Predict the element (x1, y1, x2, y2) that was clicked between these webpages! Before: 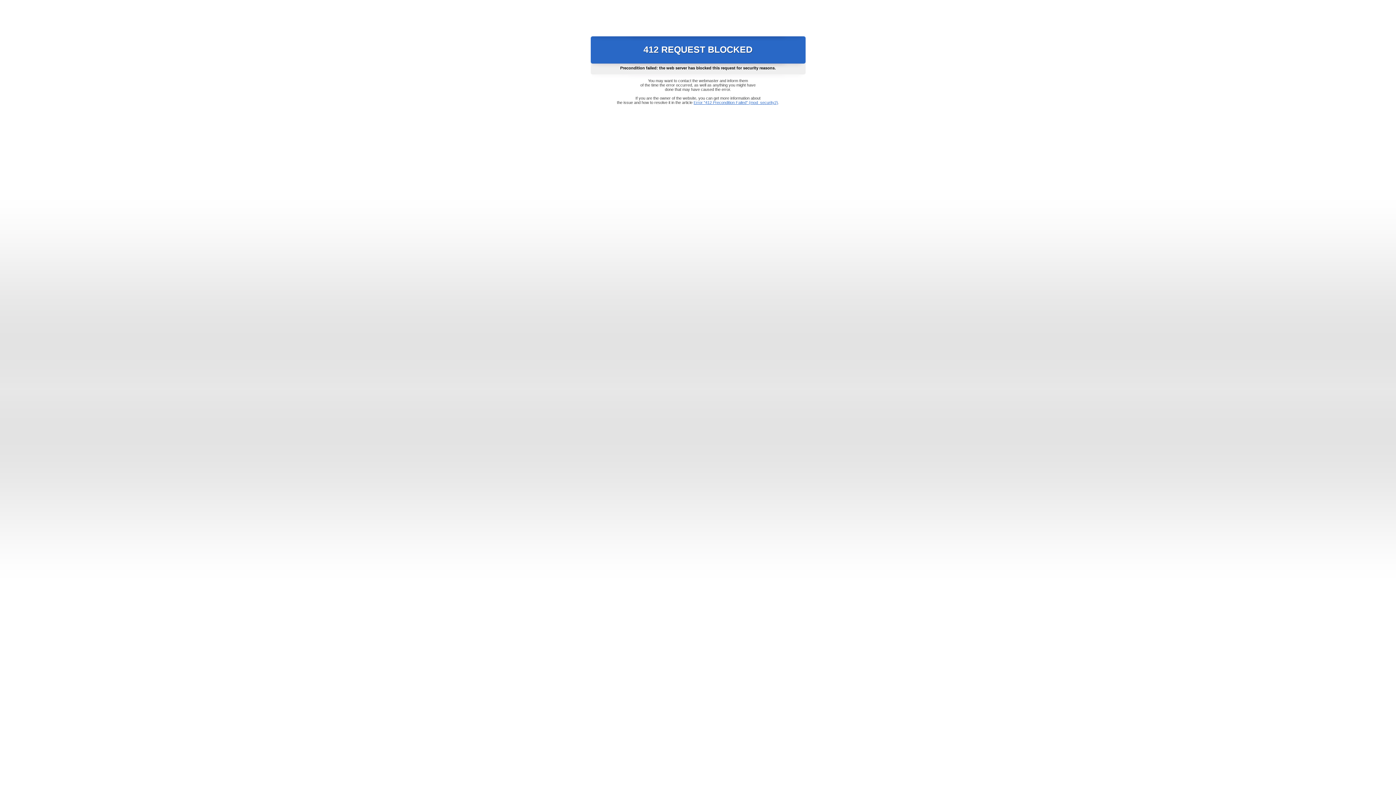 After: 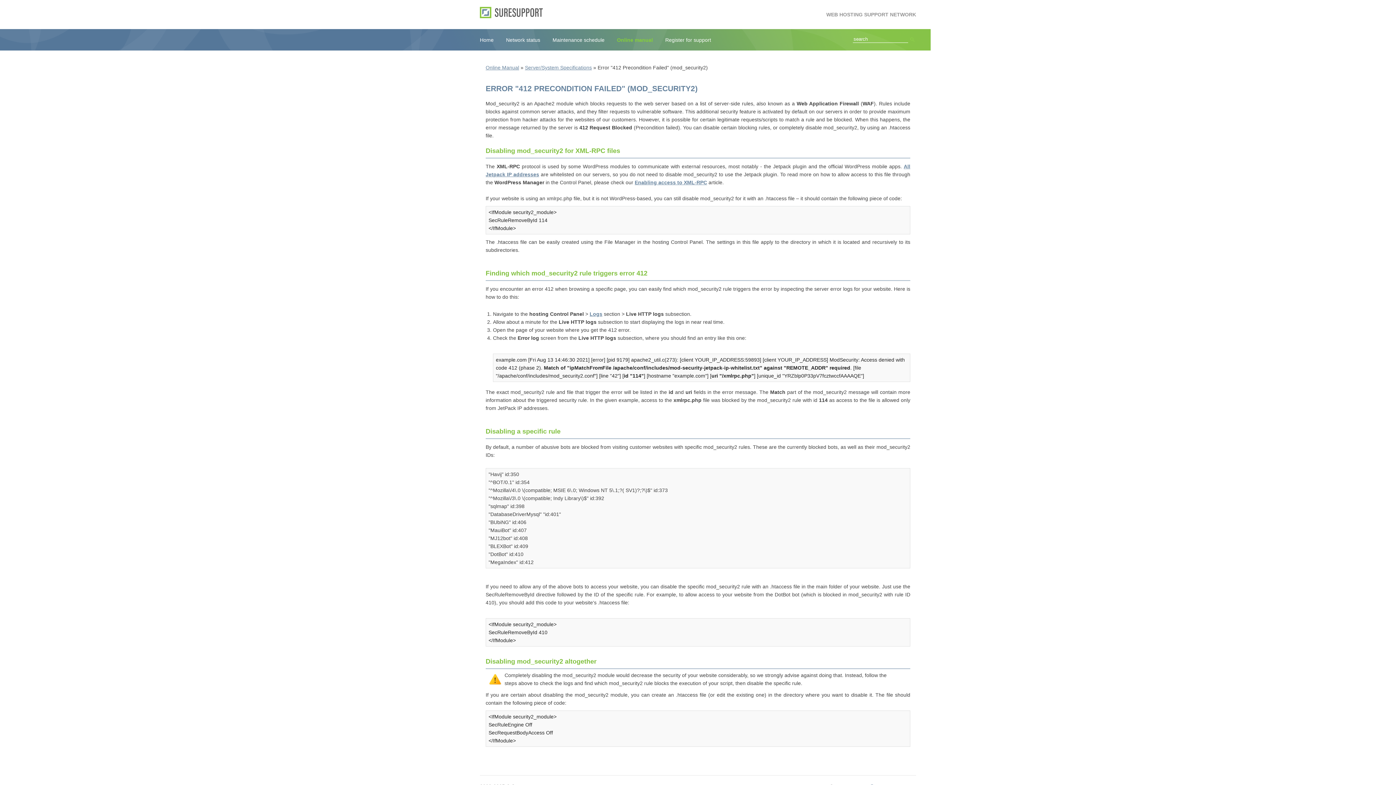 Action: bbox: (693, 100, 778, 104) label: Error "412 Precondition Failed" (mod_security2)